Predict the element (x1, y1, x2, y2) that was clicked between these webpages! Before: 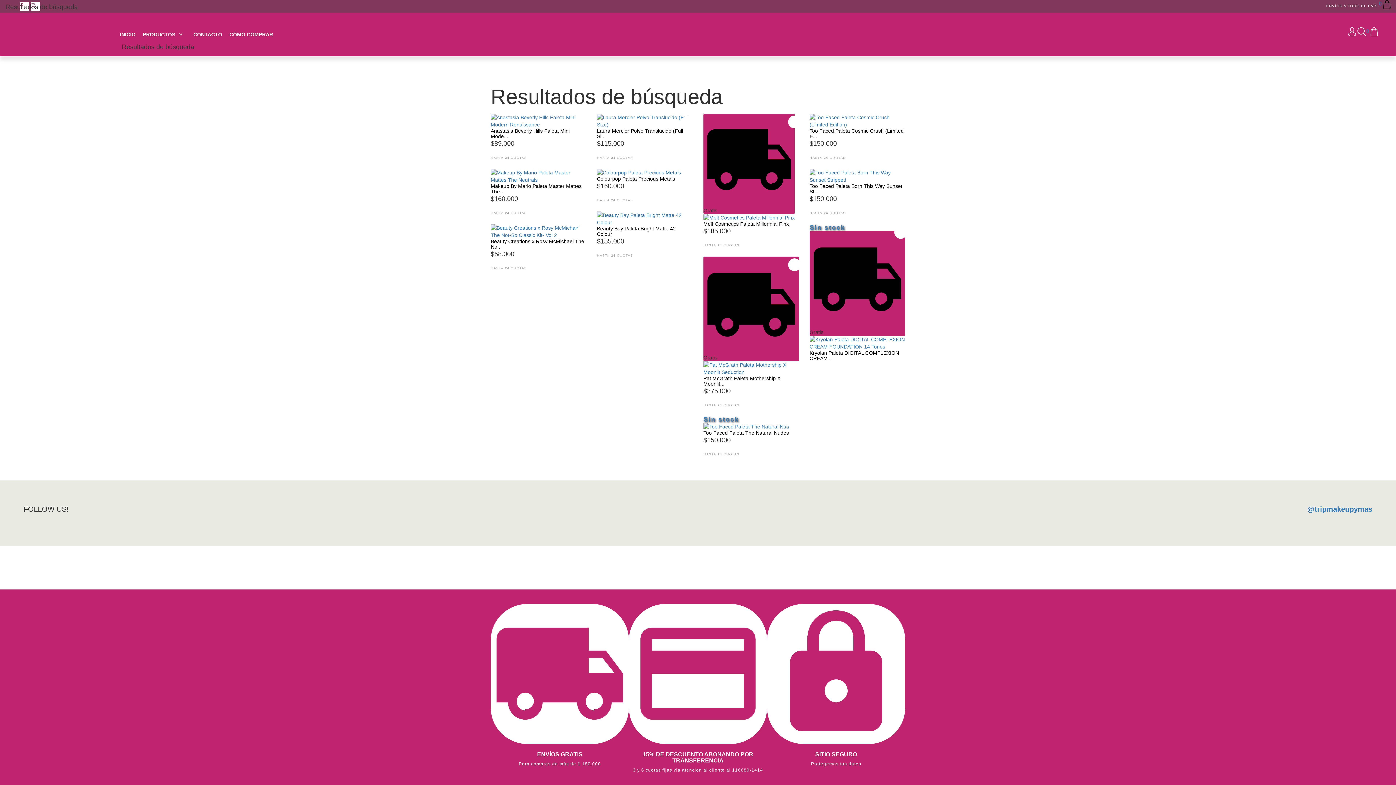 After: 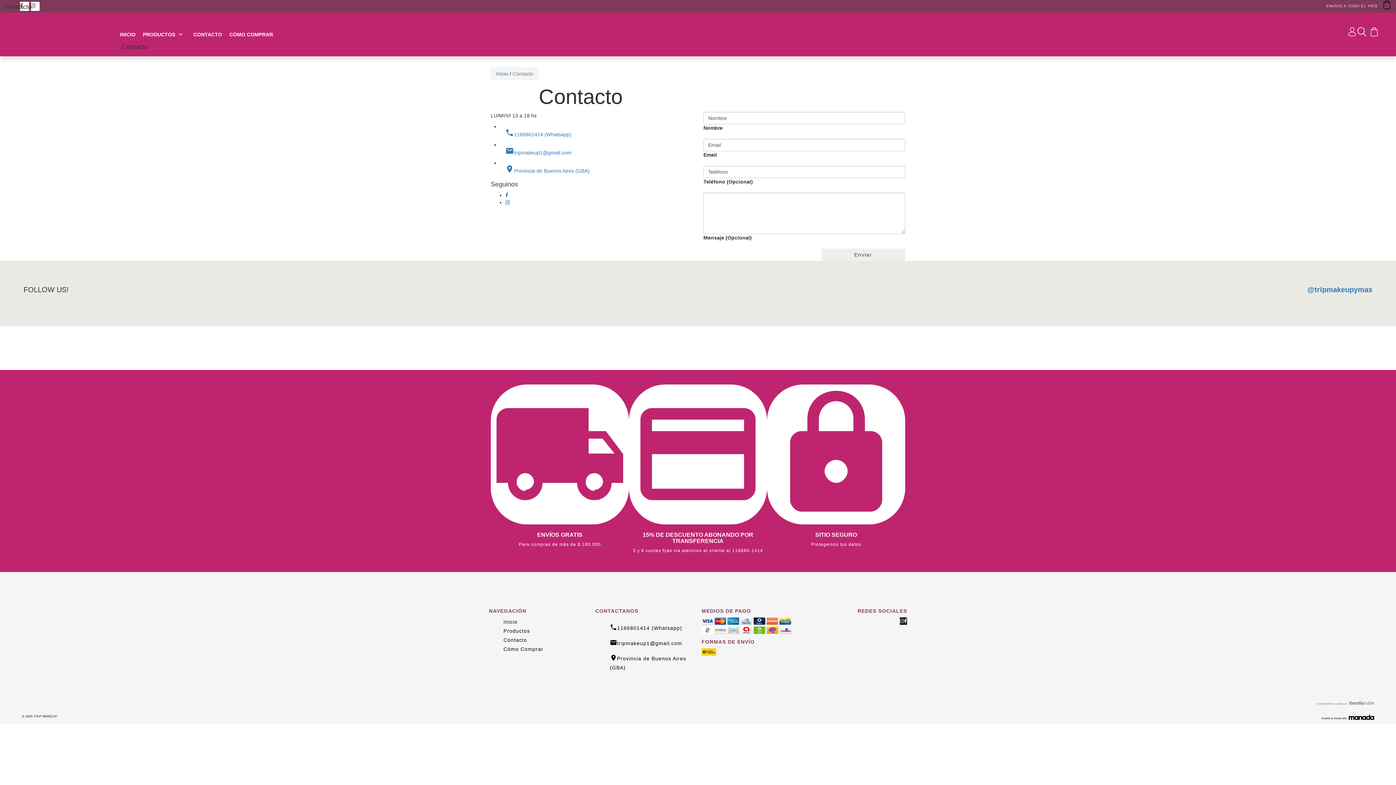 Action: bbox: (189, 29, 225, 40) label: CONTACTO